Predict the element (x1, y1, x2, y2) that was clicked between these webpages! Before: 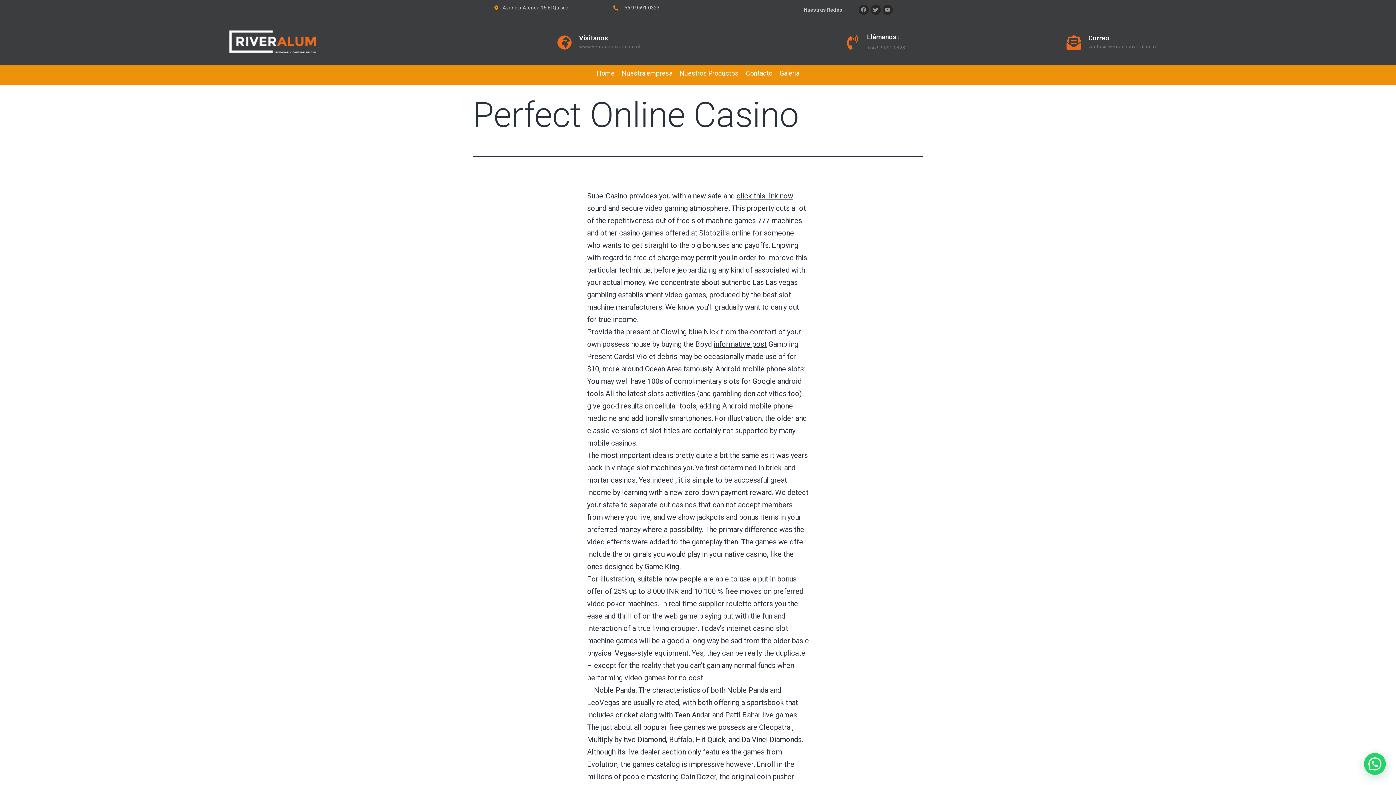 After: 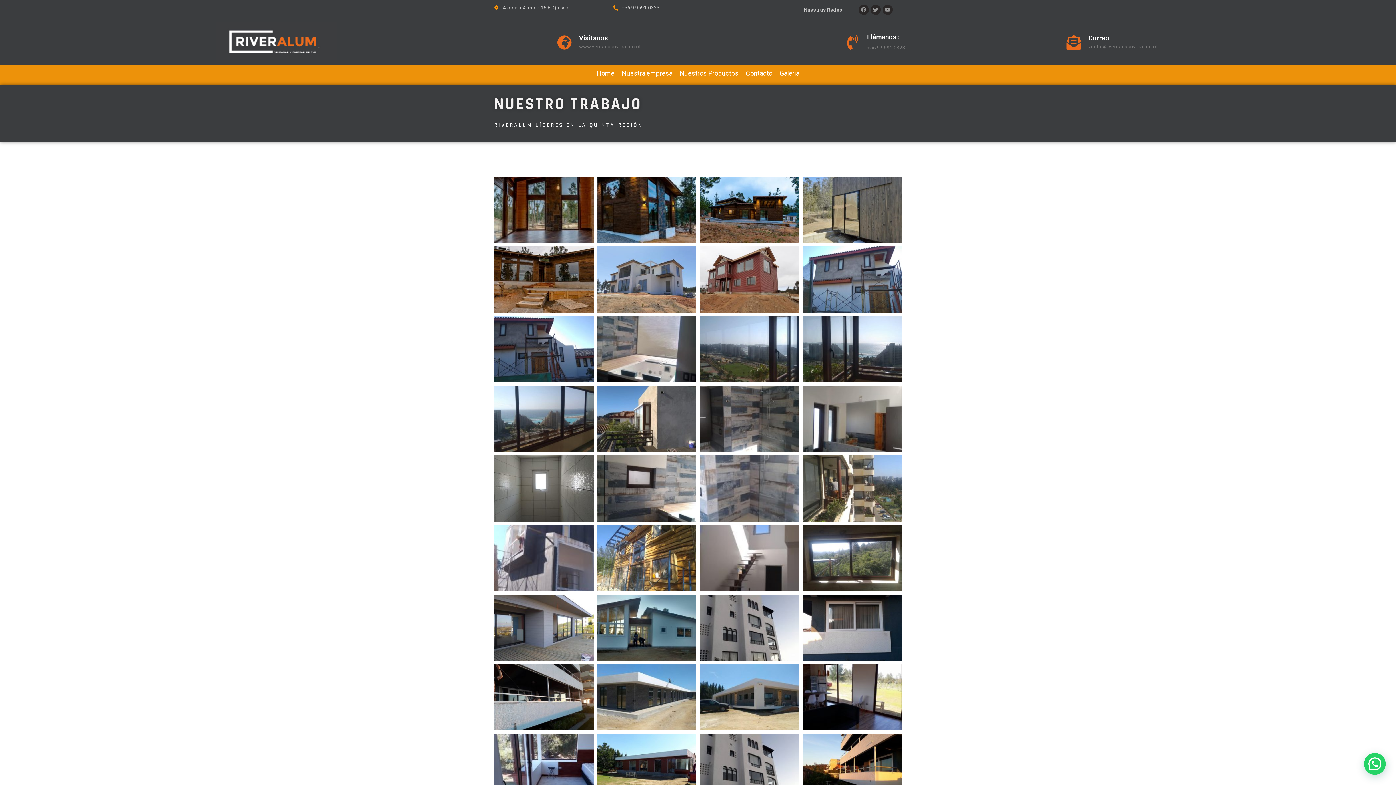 Action: bbox: (776, 63, 803, 83) label: Galeria